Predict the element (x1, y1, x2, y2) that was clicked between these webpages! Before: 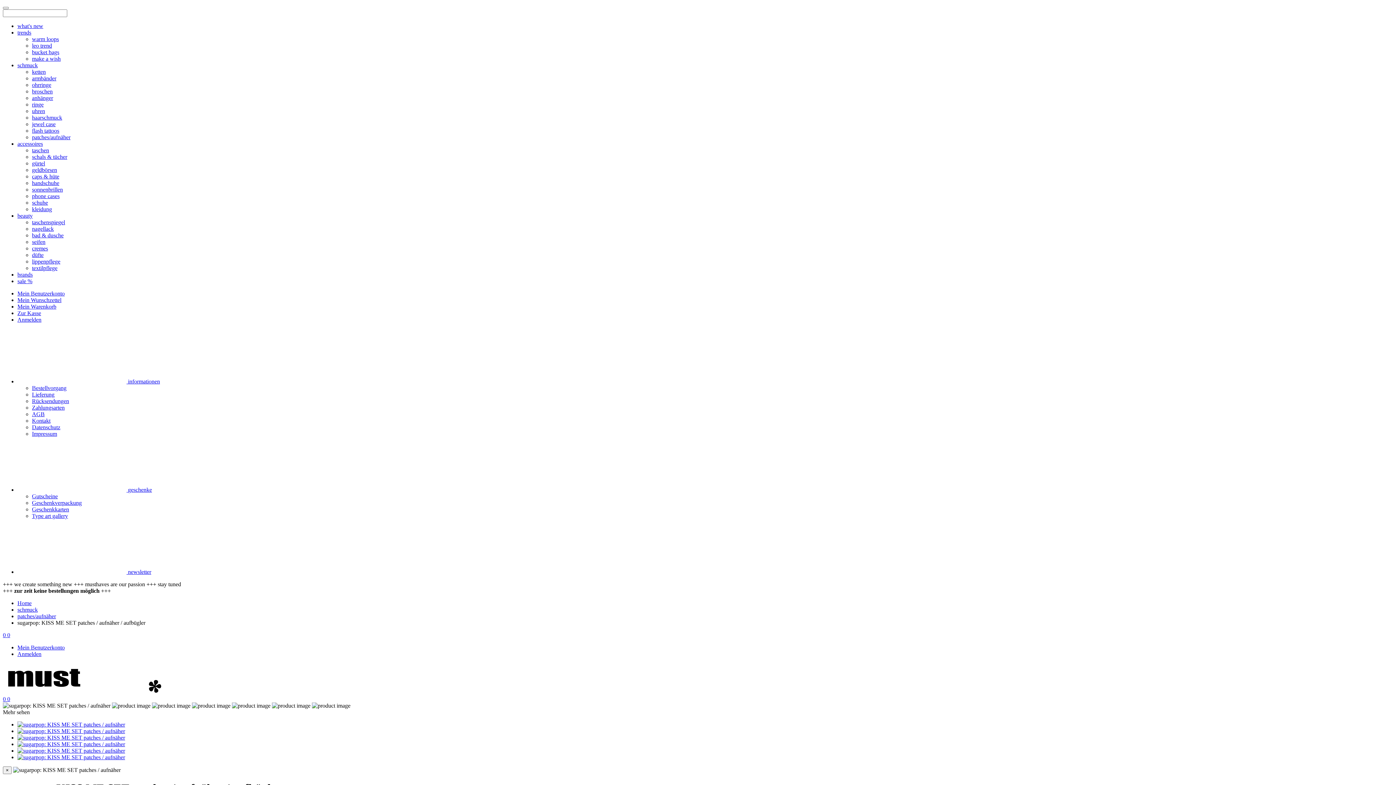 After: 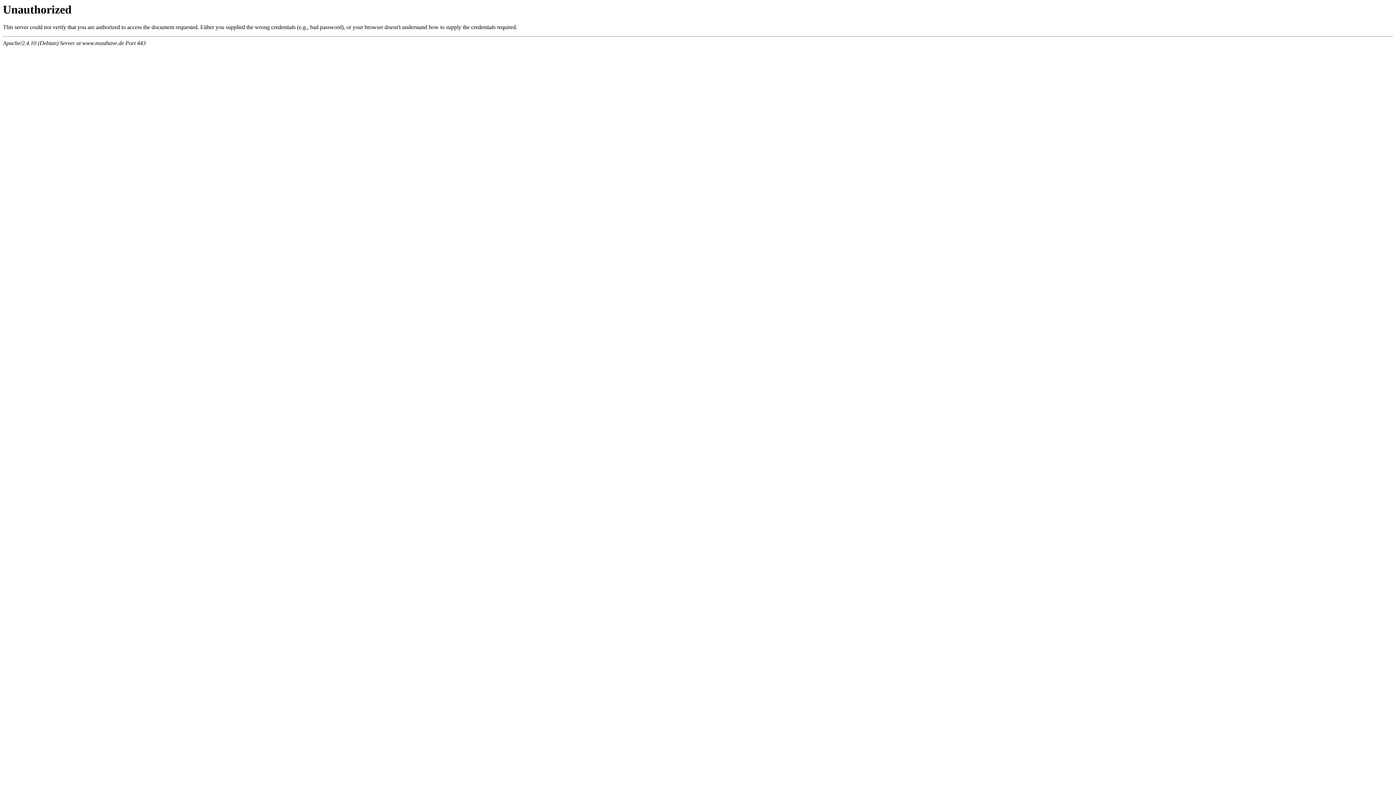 Action: bbox: (17, 734, 125, 741)